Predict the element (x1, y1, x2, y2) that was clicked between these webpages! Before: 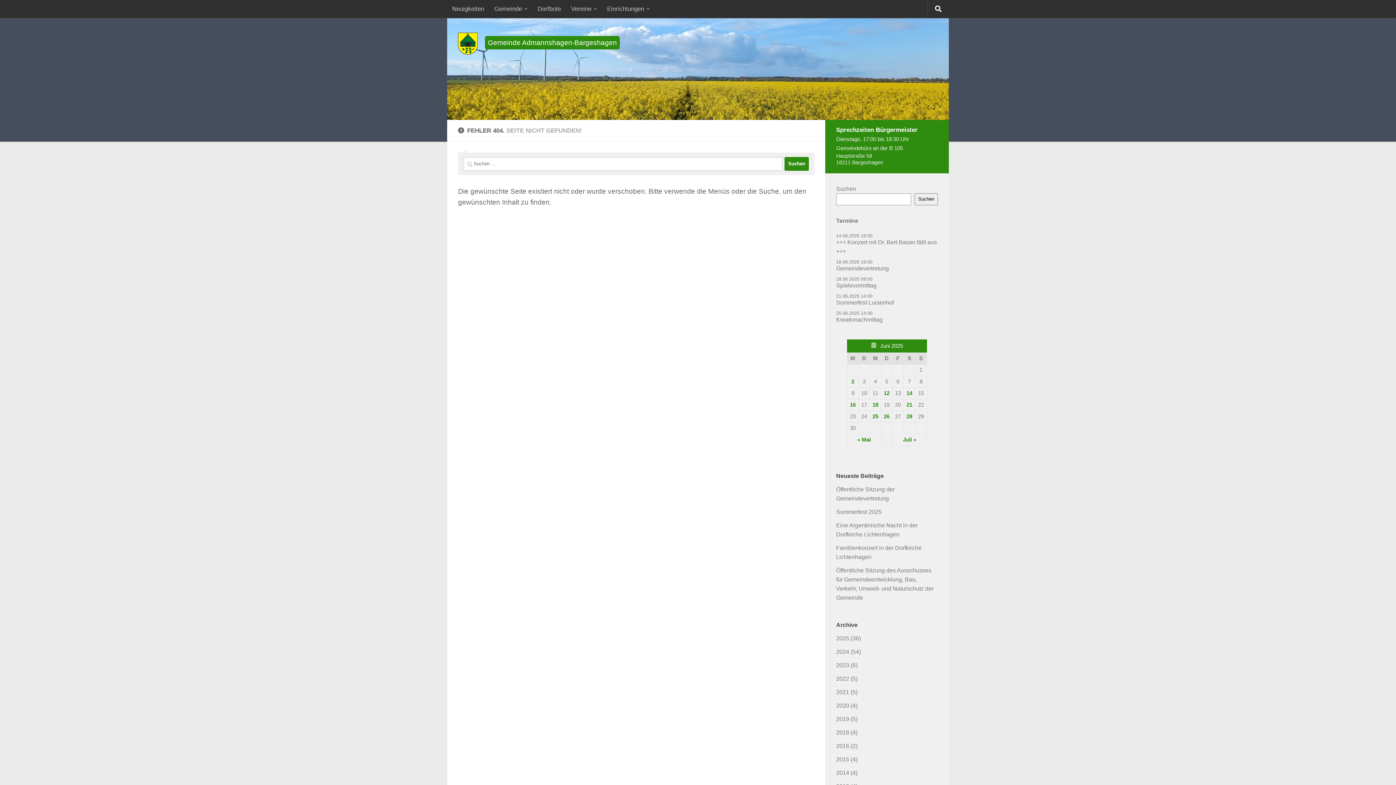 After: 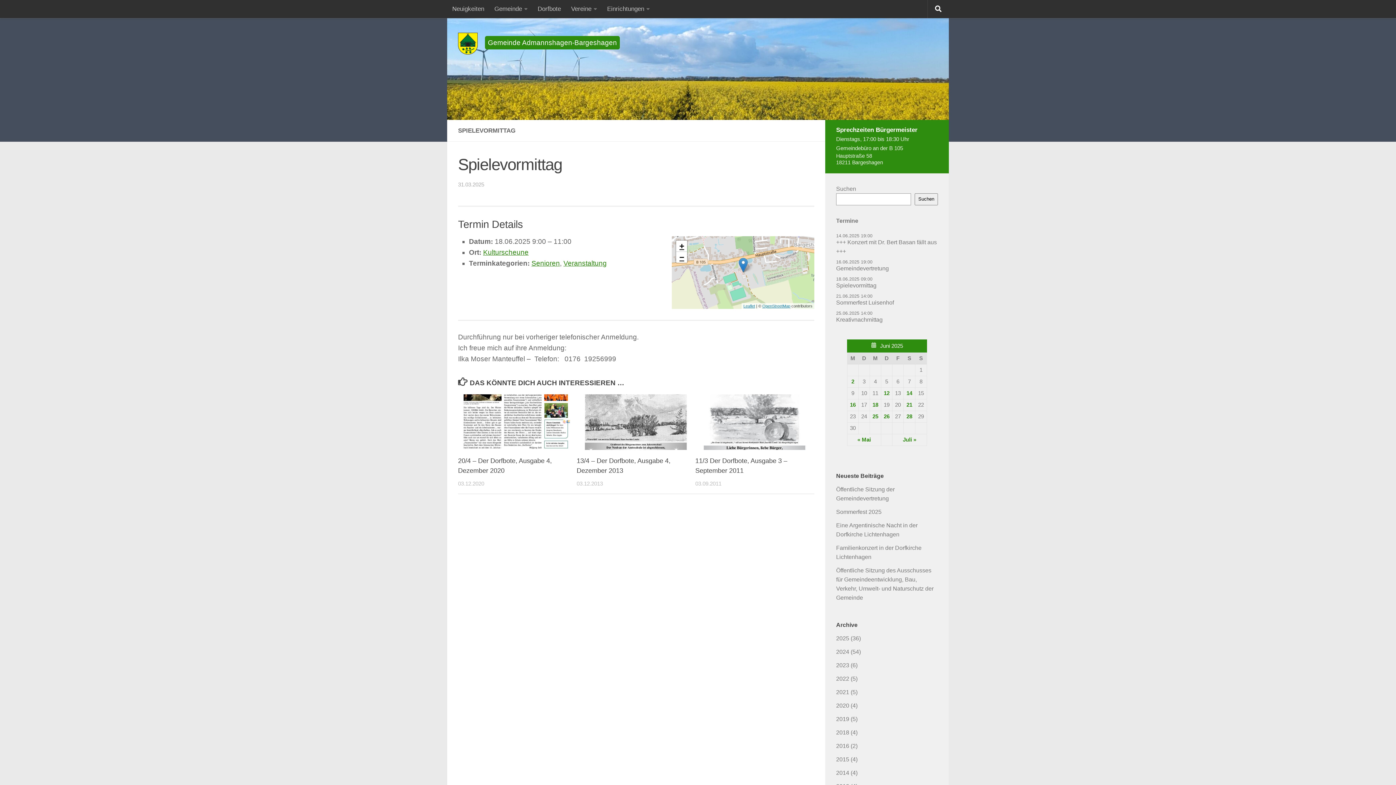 Action: bbox: (836, 277, 938, 290) label: 18.06.2025 09:00
Spielevormittag